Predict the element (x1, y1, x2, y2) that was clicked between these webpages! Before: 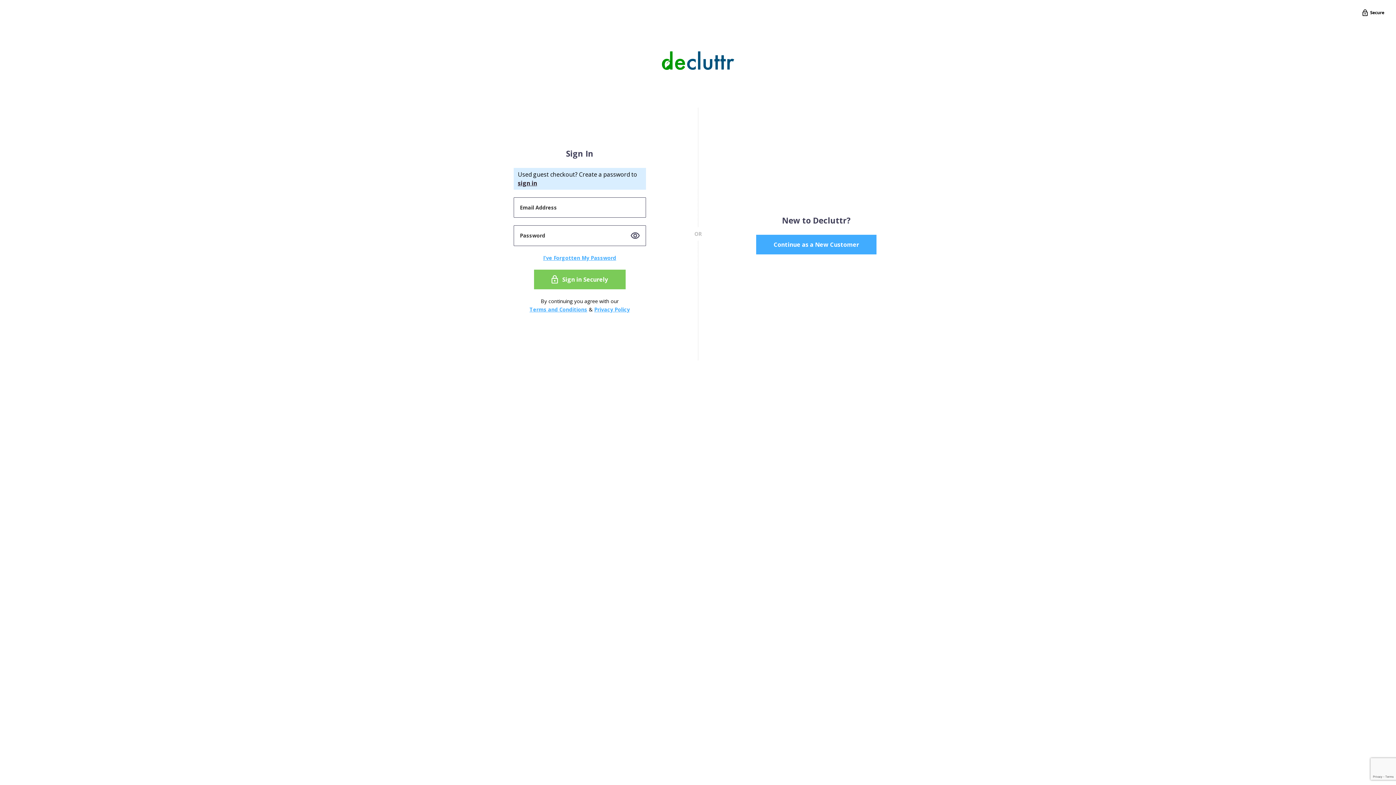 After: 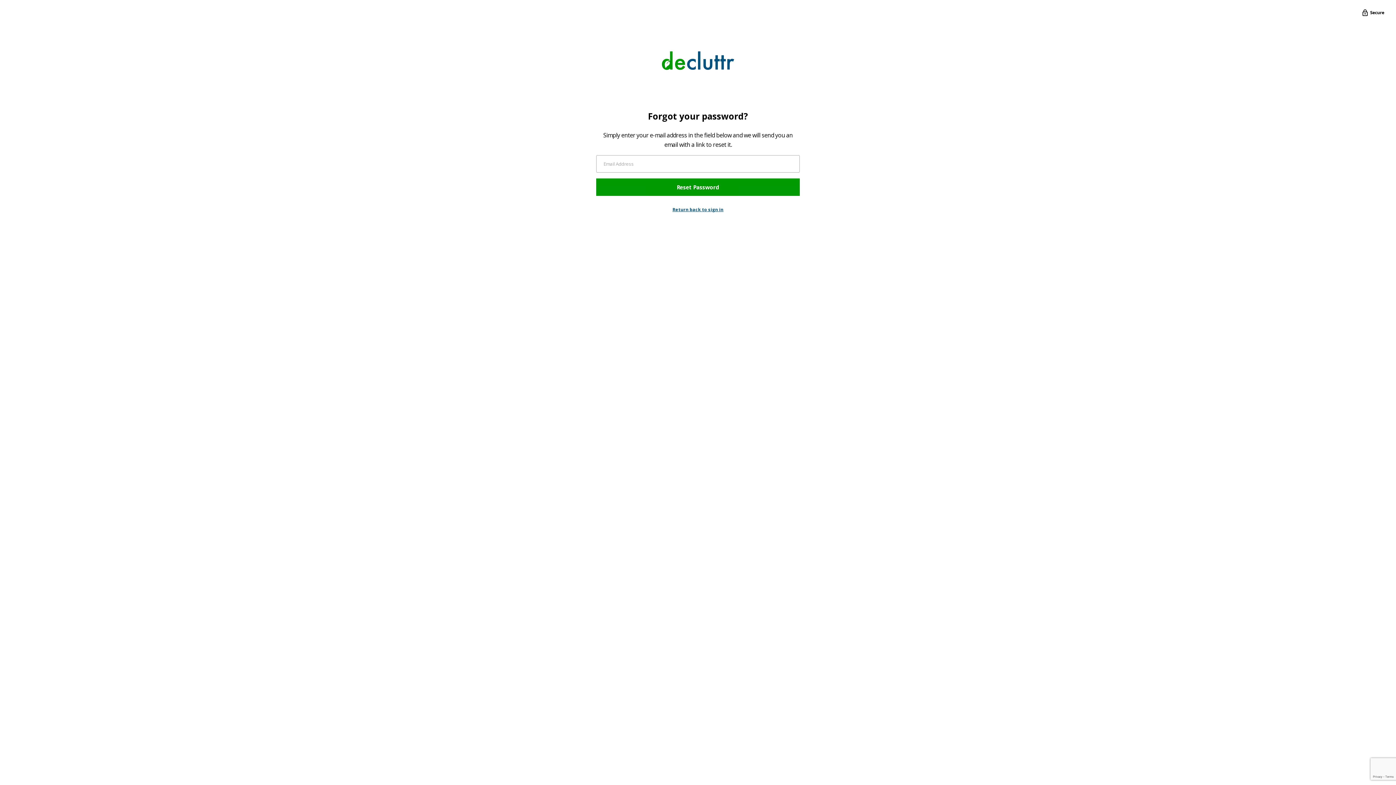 Action: label: I've Forgotten My Password bbox: (543, 254, 616, 261)